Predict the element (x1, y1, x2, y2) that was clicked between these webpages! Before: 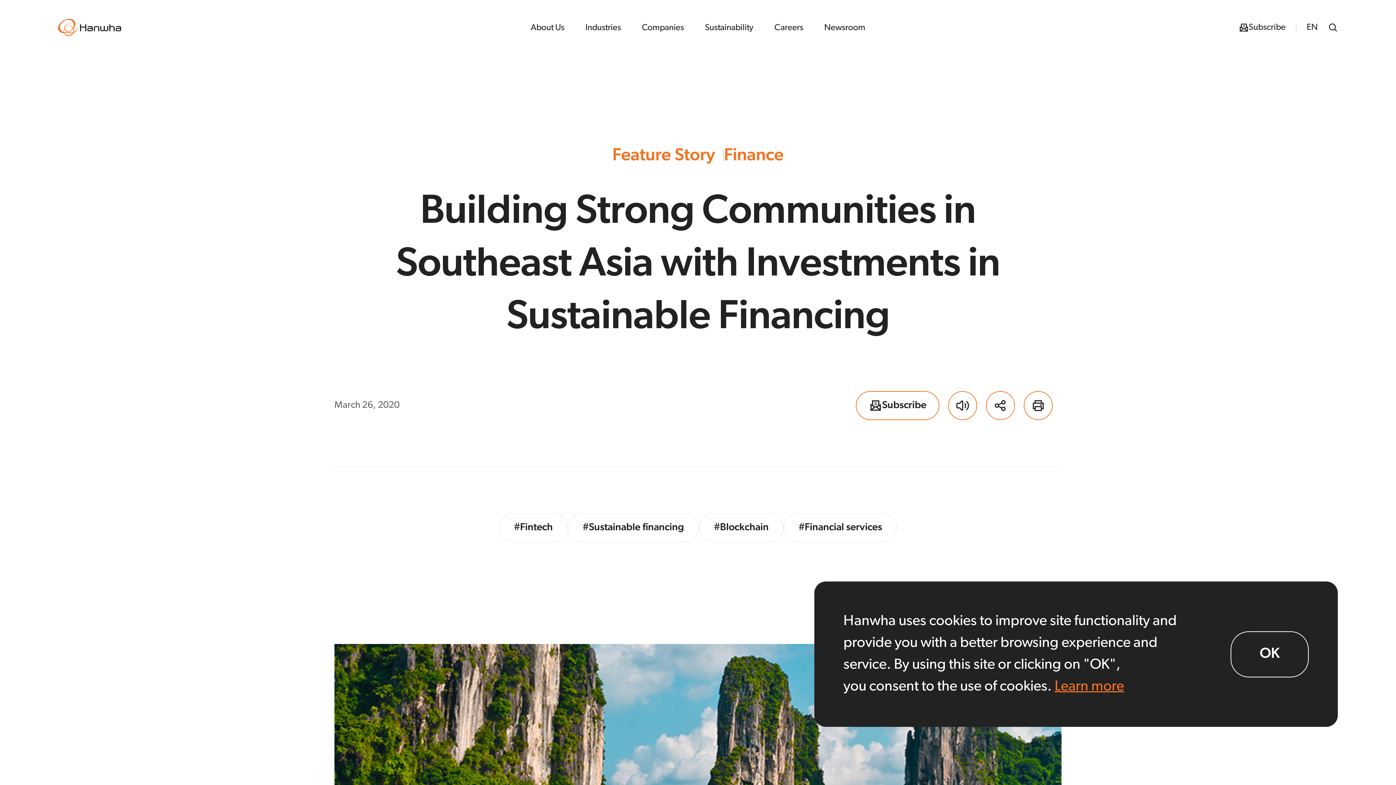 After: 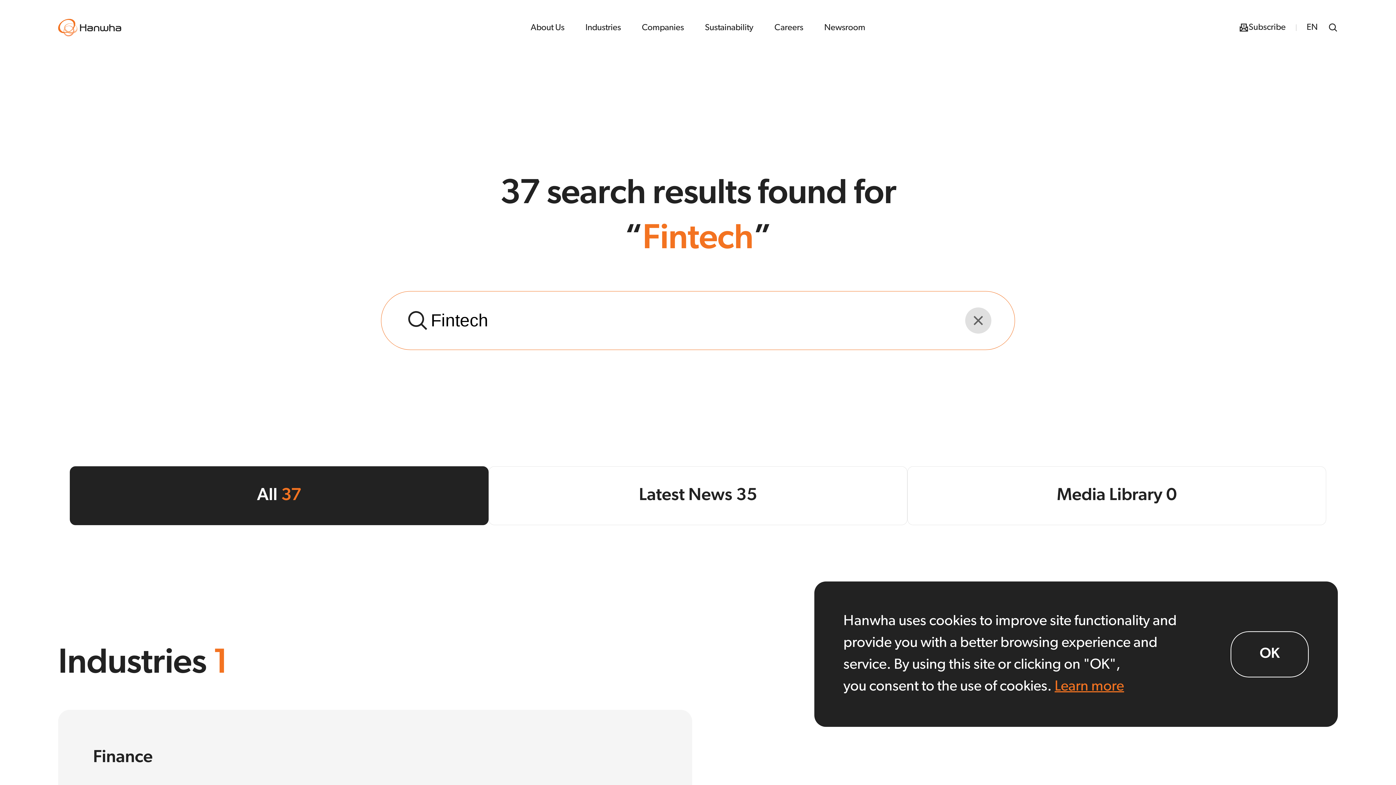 Action: bbox: (499, 513, 567, 542) label: #Fintech